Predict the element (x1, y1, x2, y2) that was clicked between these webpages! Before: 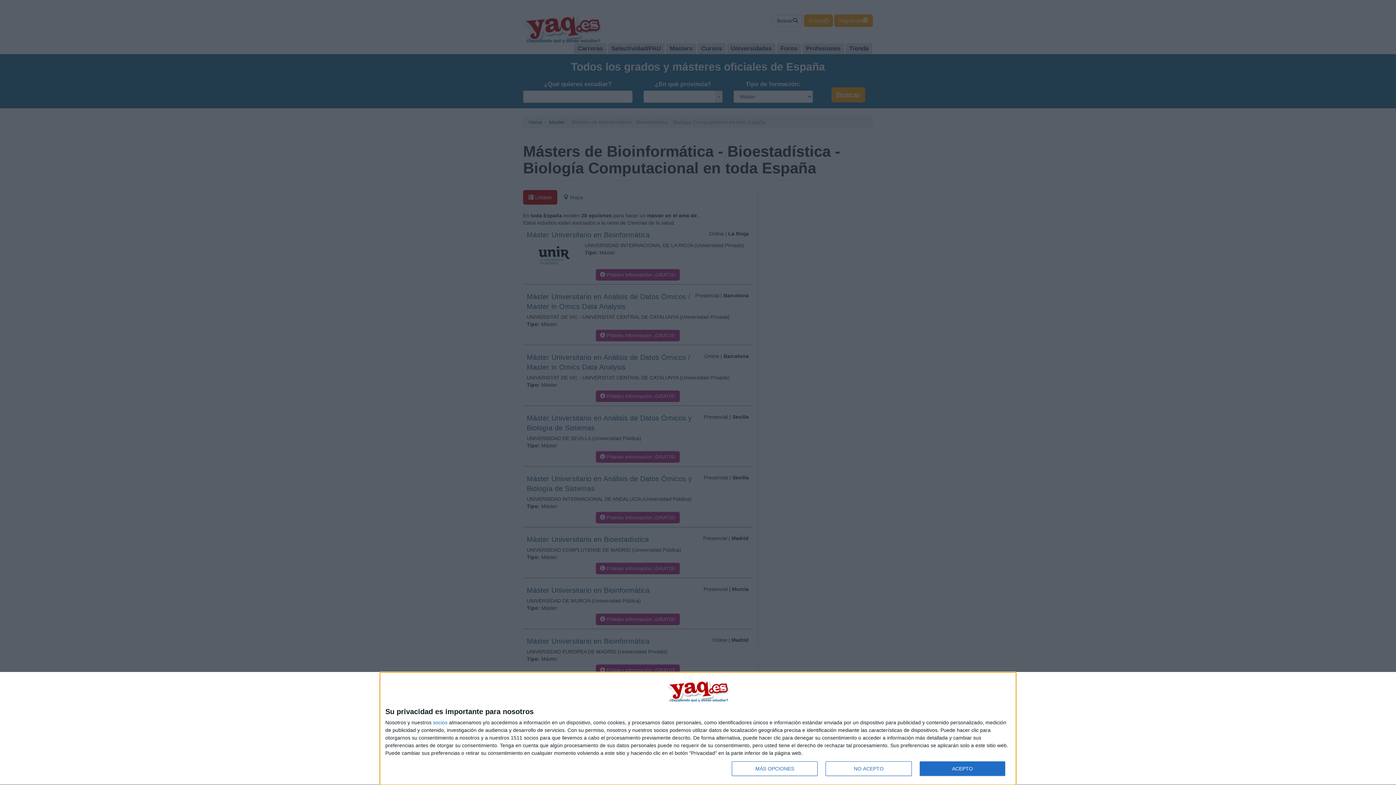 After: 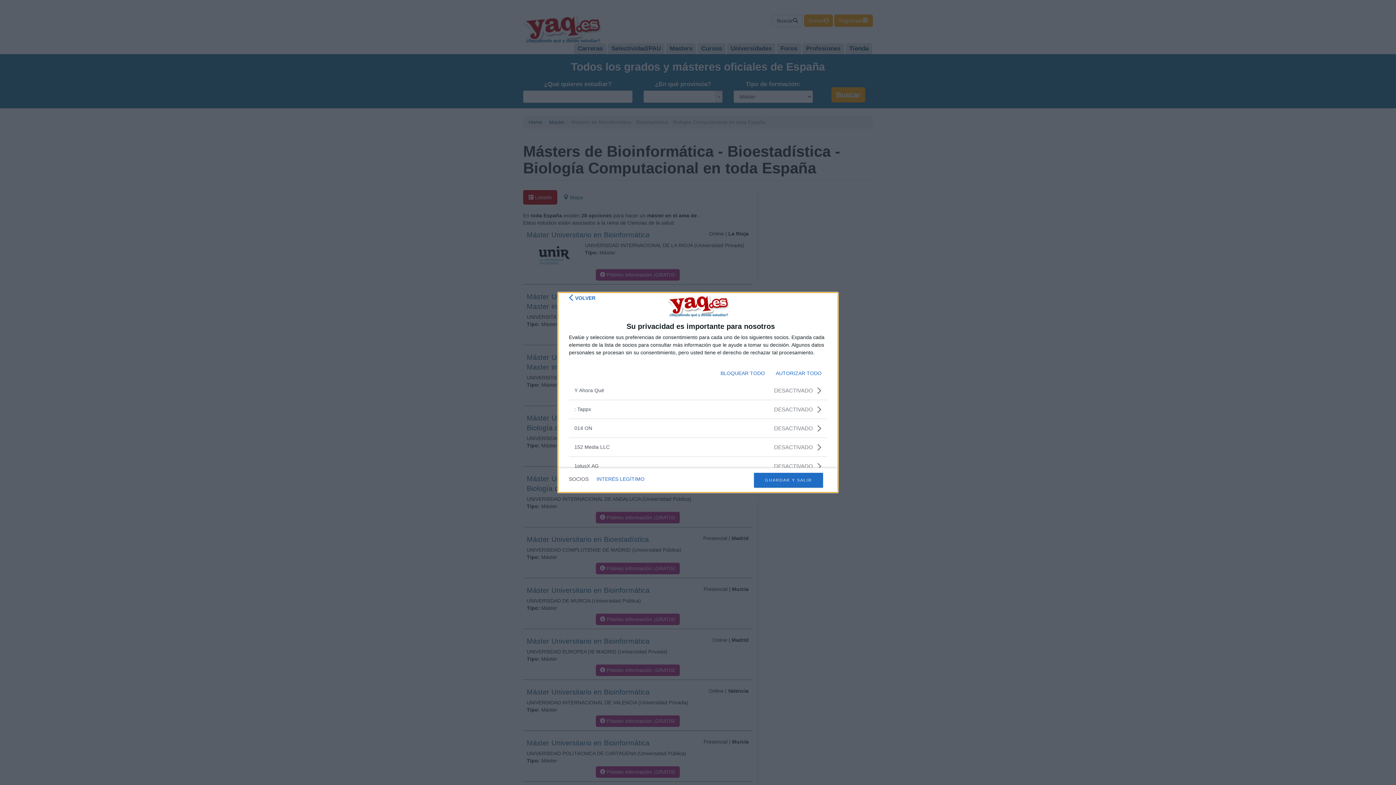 Action: bbox: (433, 720, 447, 725) label: socios